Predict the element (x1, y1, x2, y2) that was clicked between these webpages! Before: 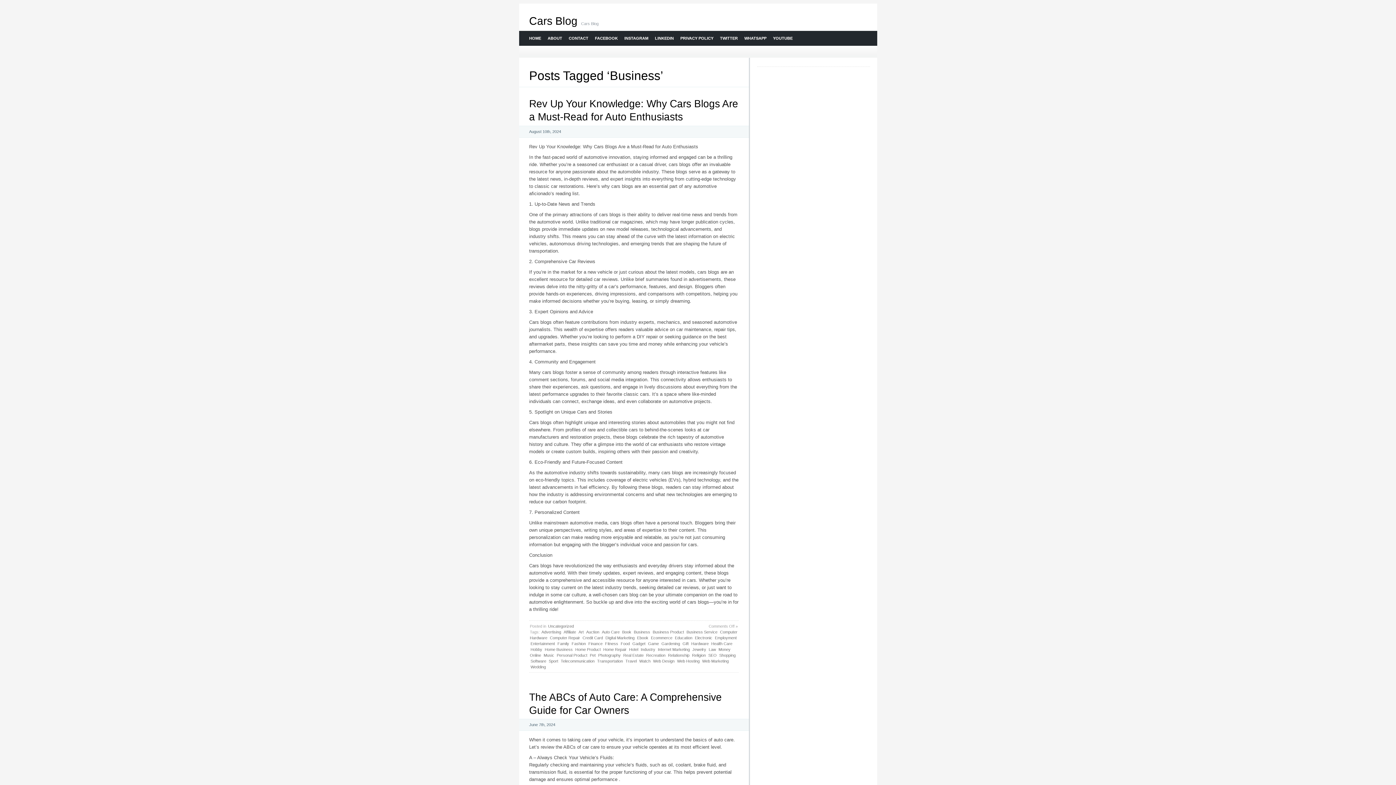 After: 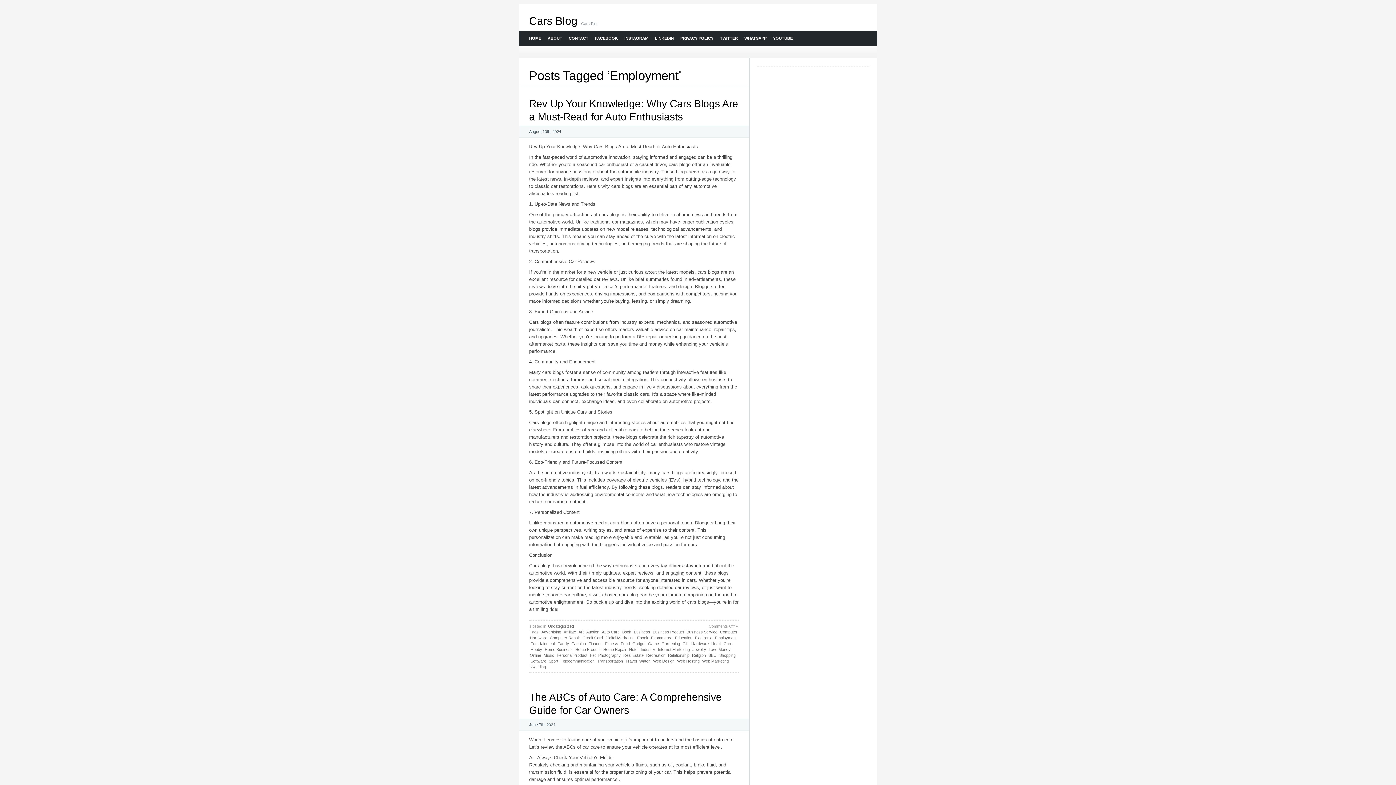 Action: bbox: (714, 635, 737, 641) label: Employment